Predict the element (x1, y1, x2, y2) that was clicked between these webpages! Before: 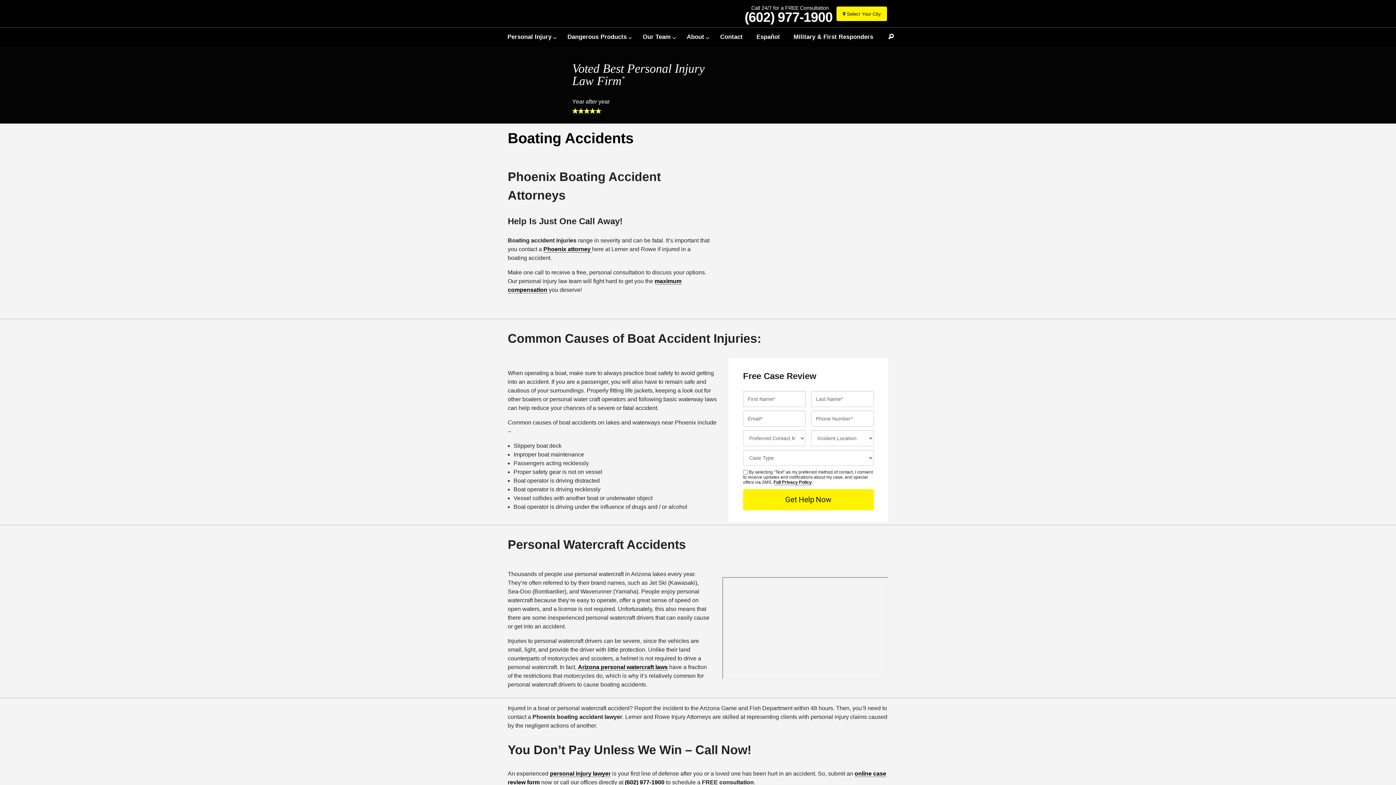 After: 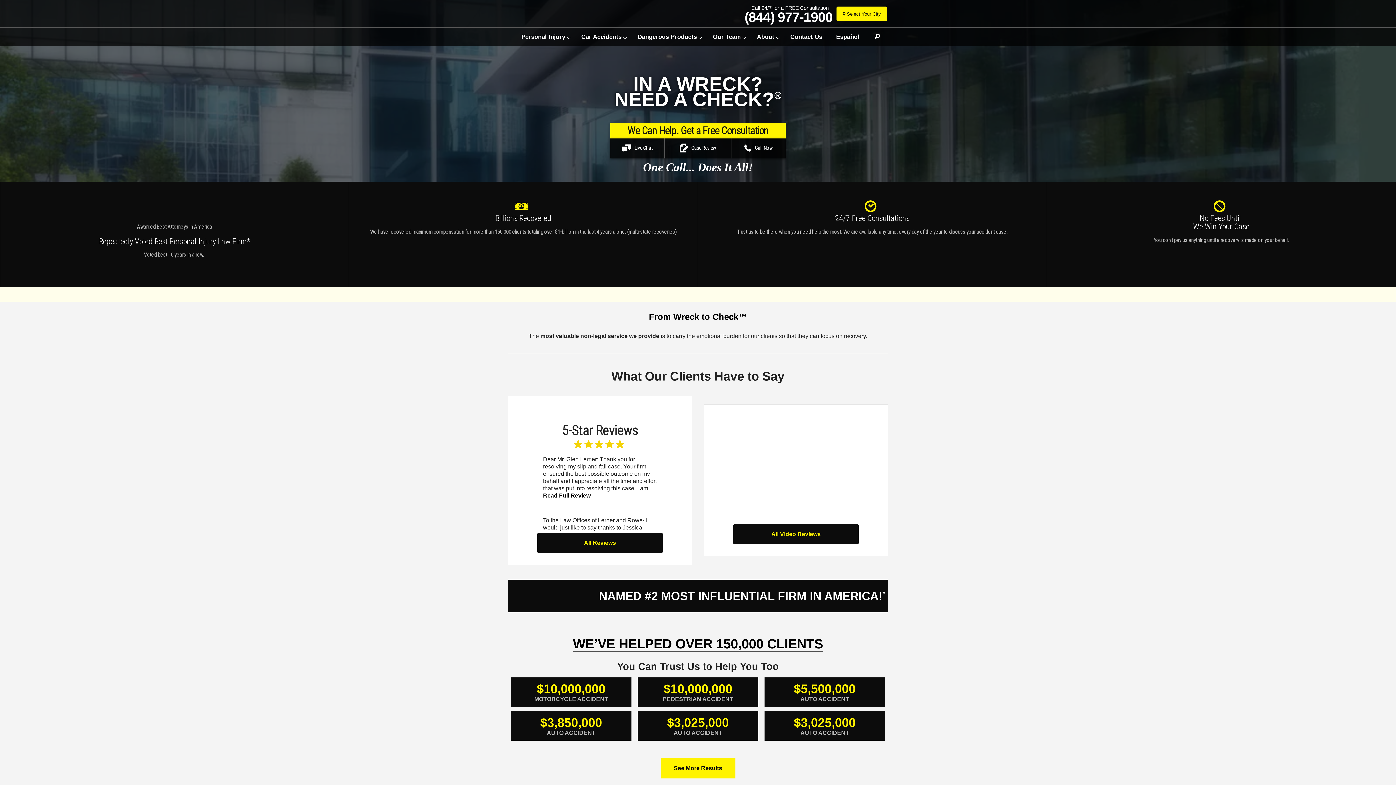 Action: bbox: (507, 3, 599, 27)